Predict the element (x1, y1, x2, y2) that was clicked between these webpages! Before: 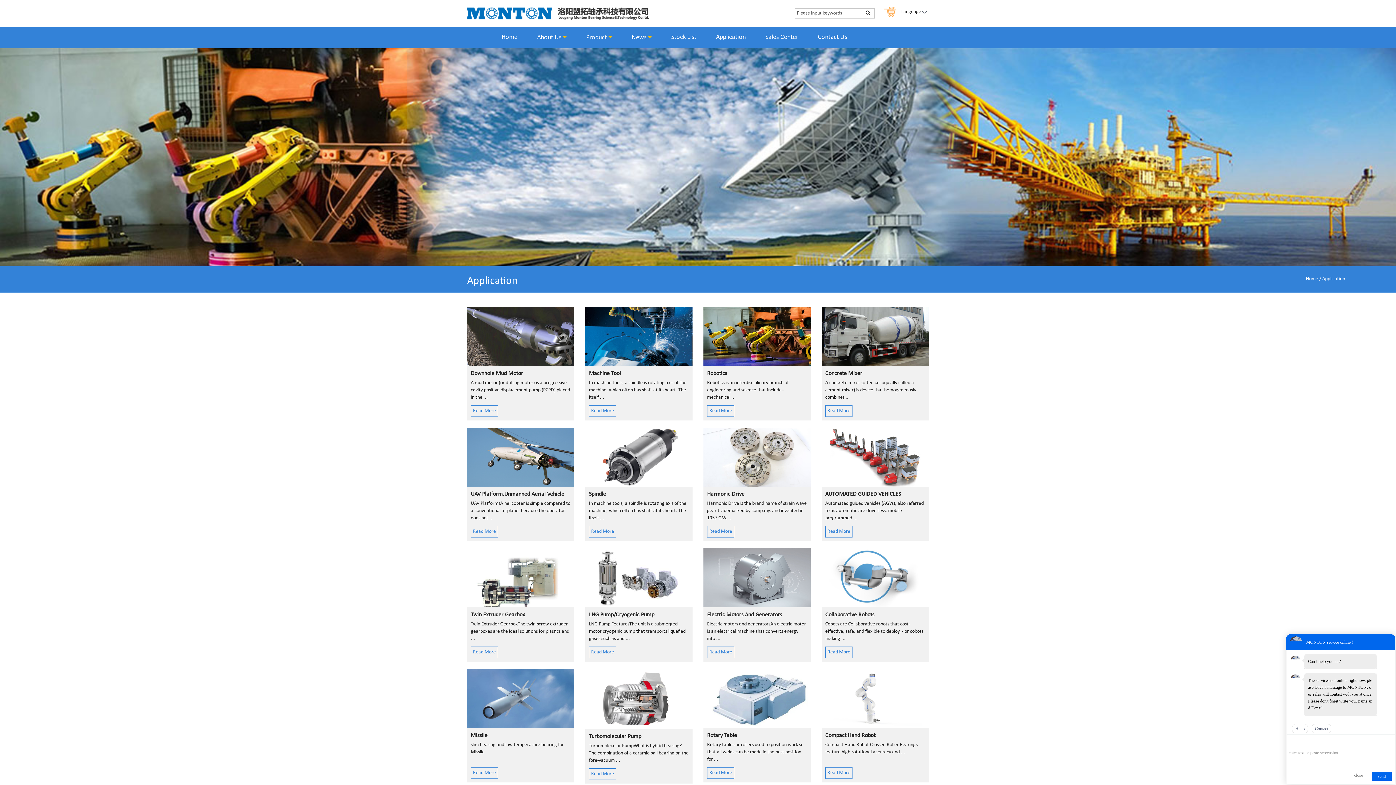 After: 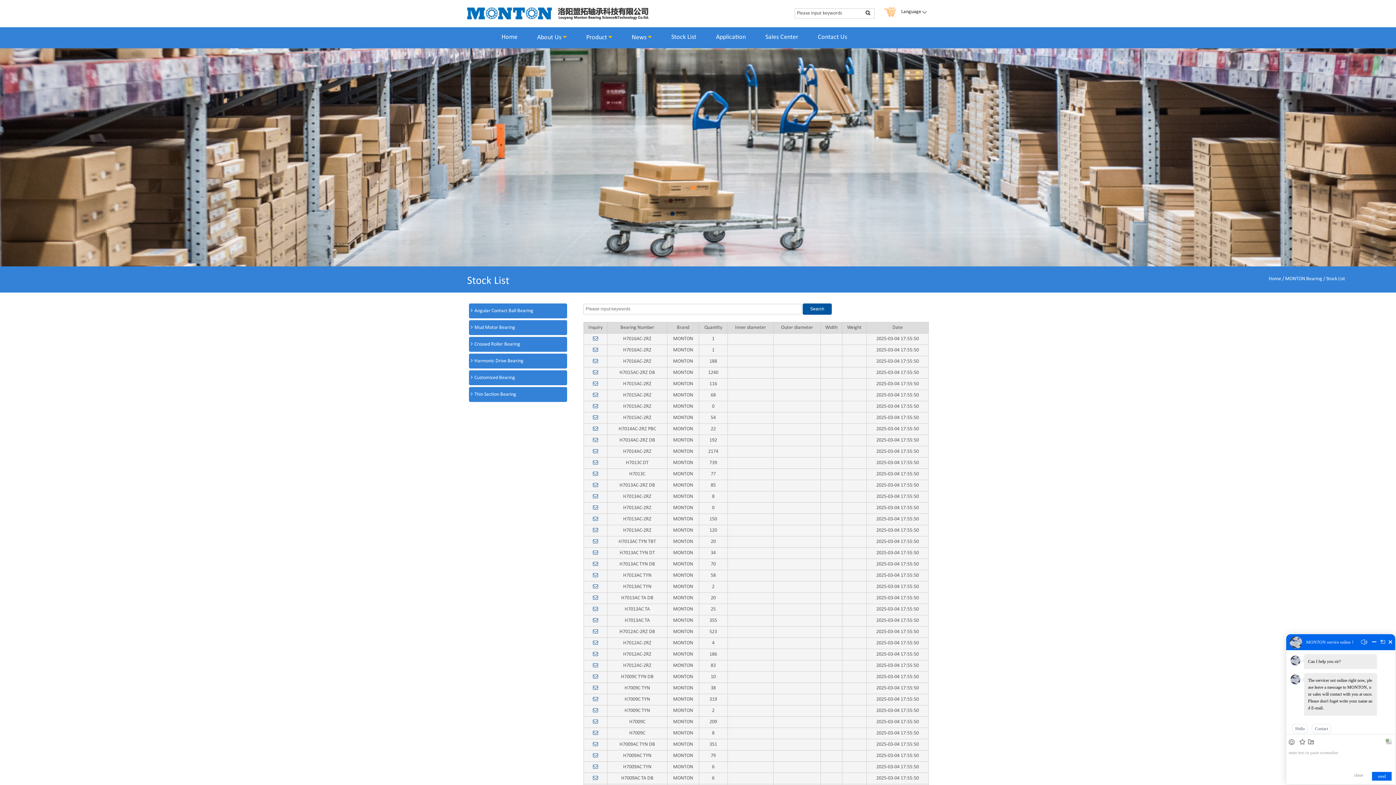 Action: bbox: (661, 30, 706, 44) label: Stock List